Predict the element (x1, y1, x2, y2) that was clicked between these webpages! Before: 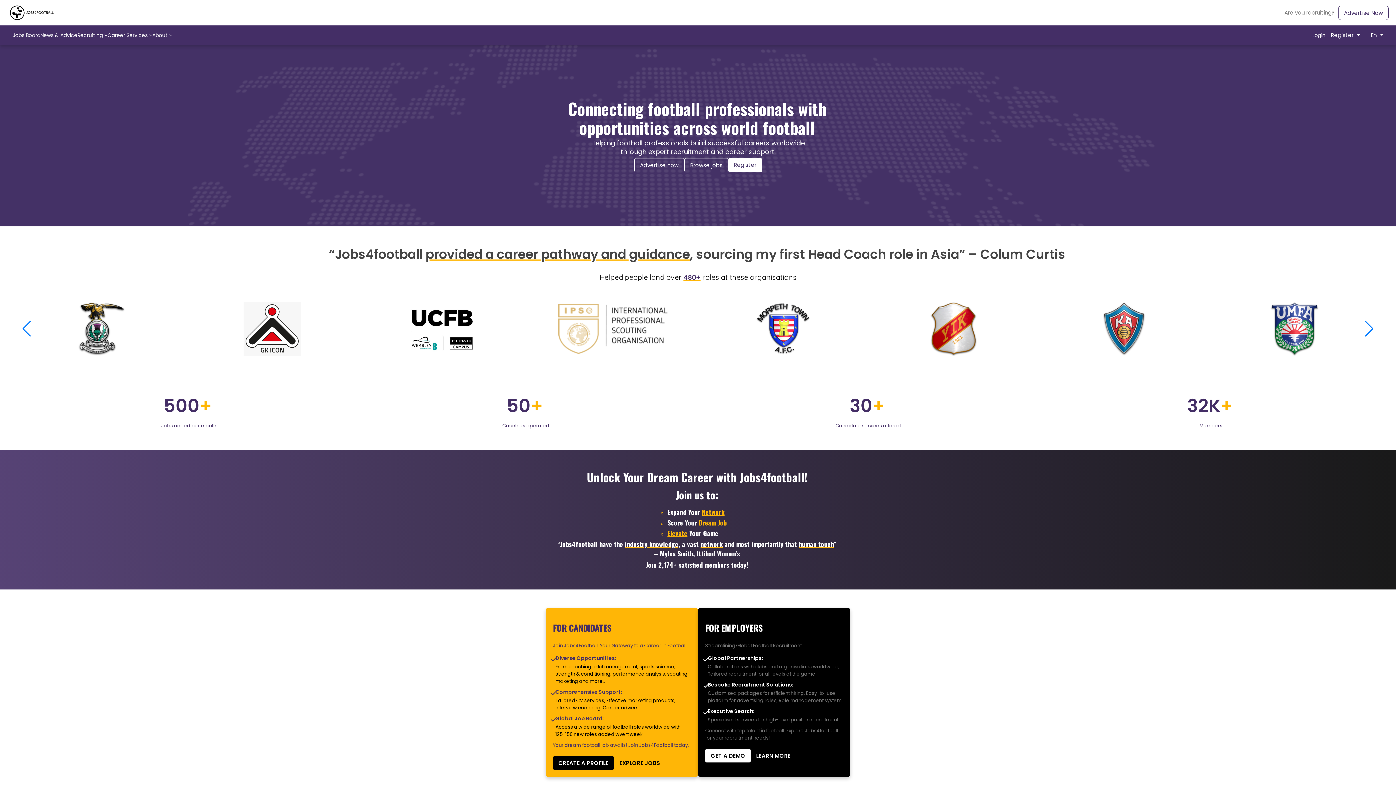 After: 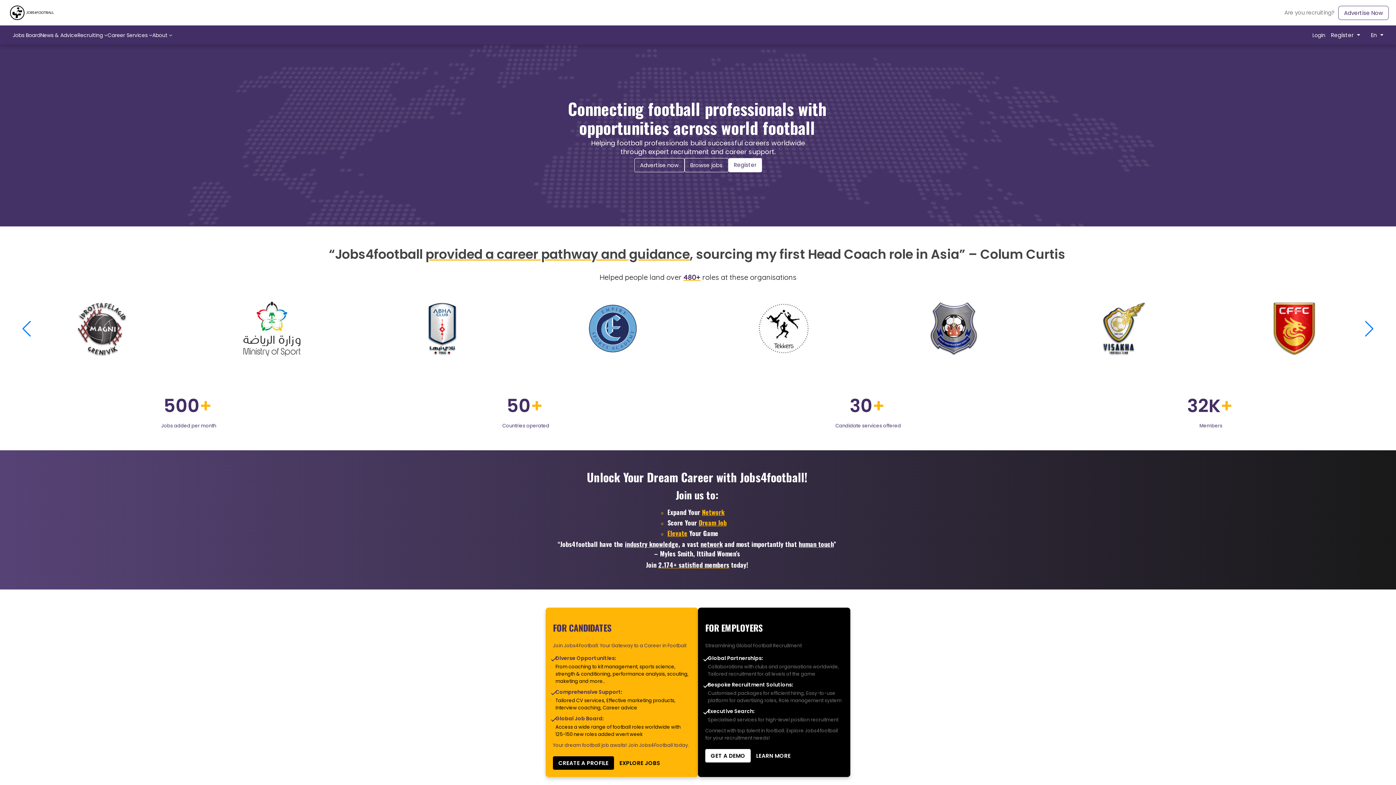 Action: bbox: (705, 749, 750, 762) label: GET A DEMO